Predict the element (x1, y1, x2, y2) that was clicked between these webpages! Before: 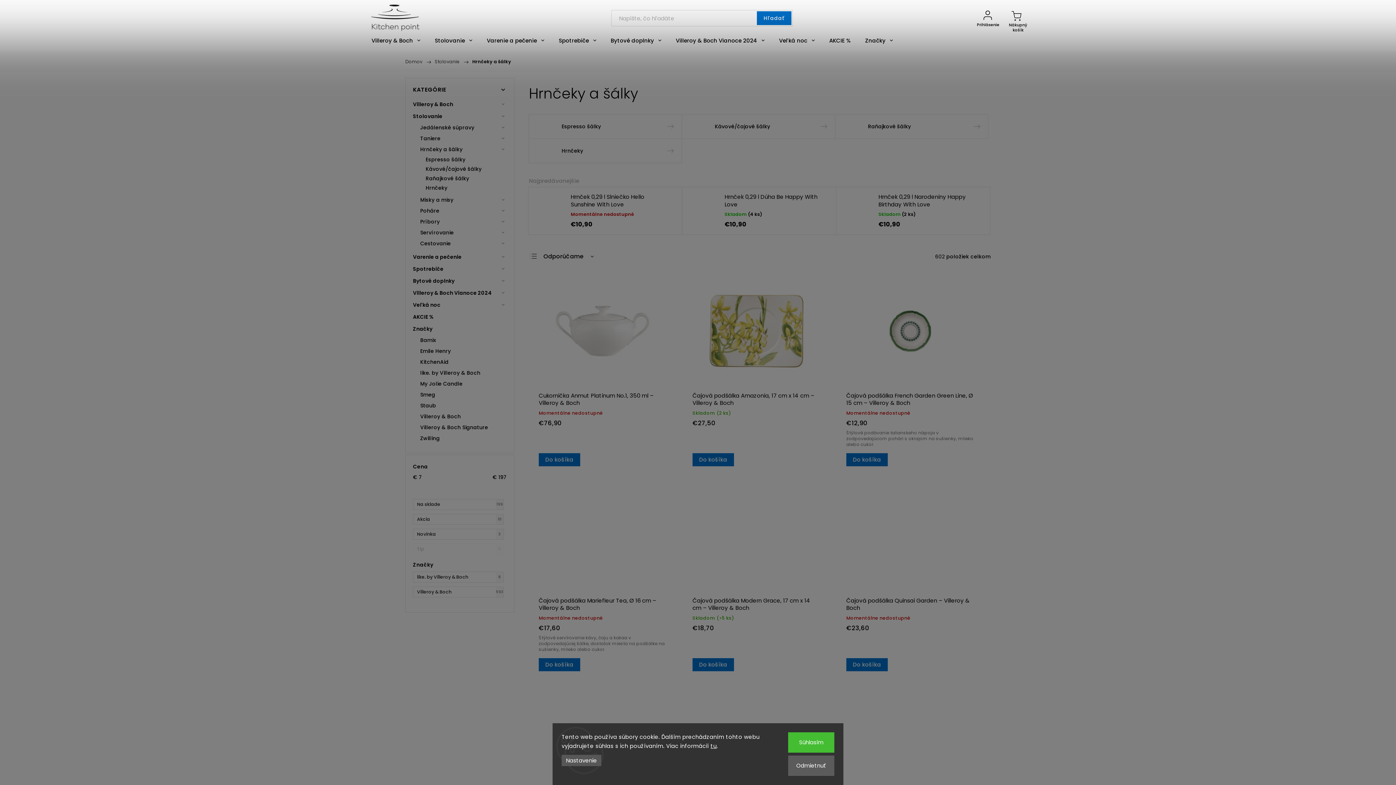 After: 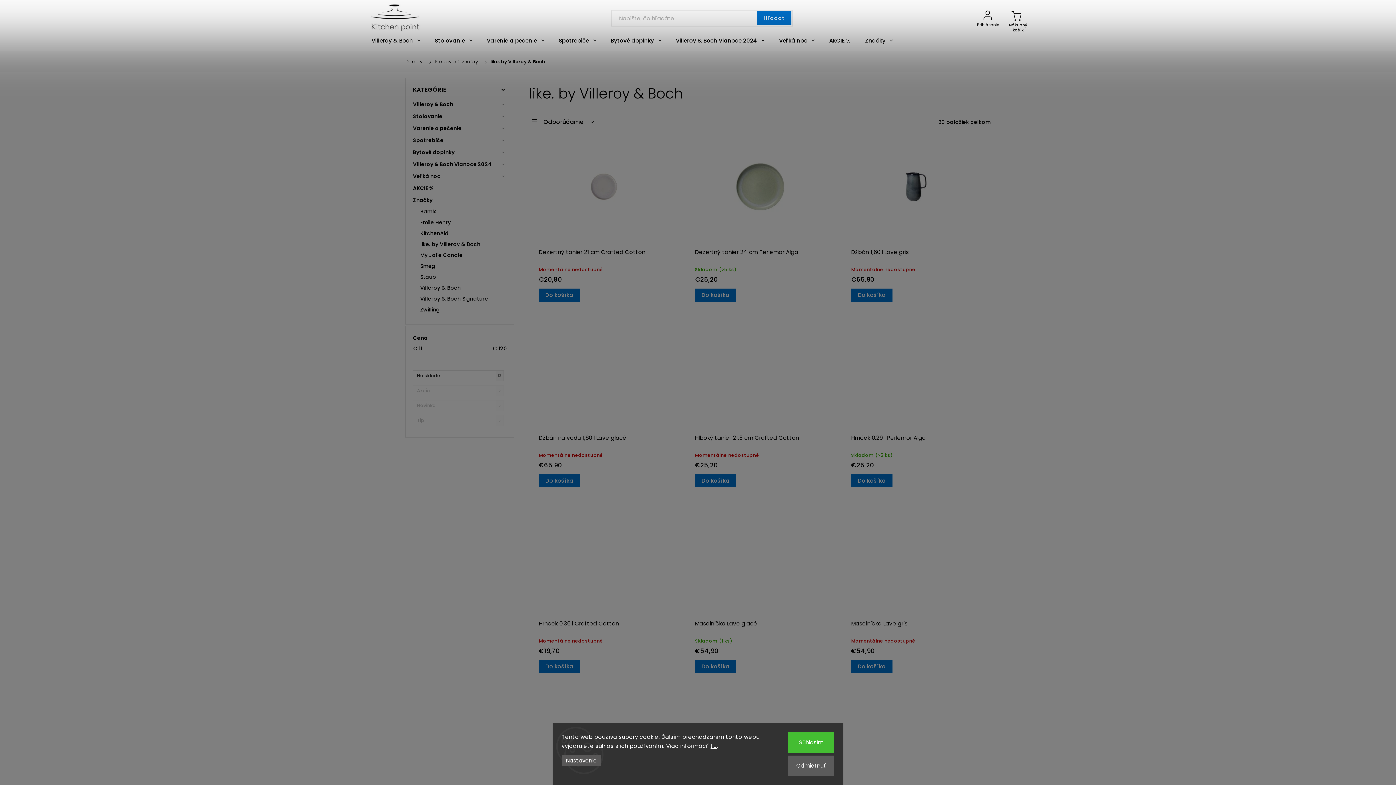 Action: bbox: (416, 367, 506, 378) label: like. by Villeroy & Boch